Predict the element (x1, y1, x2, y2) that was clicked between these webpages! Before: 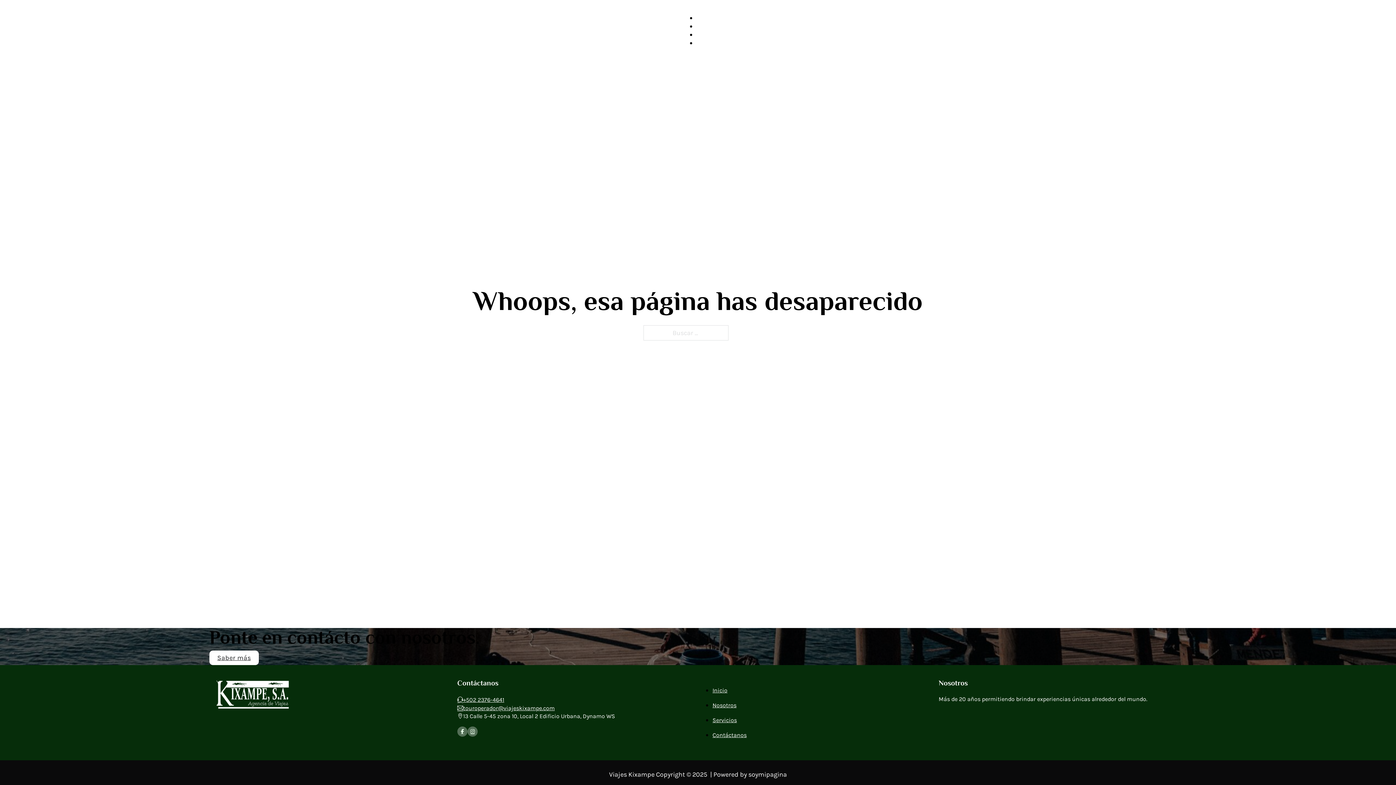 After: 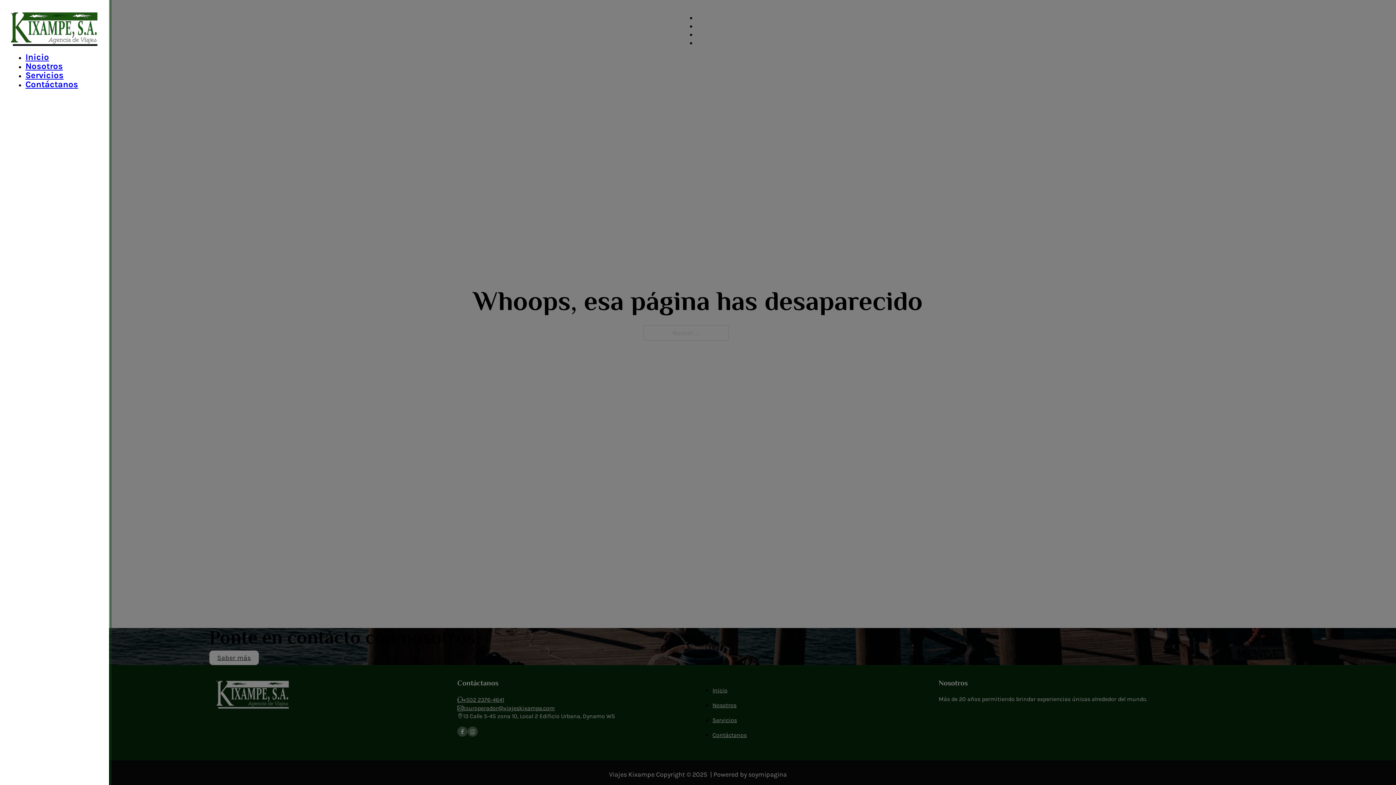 Action: label: open menu bbox: (1152, 22, 1174, 38)